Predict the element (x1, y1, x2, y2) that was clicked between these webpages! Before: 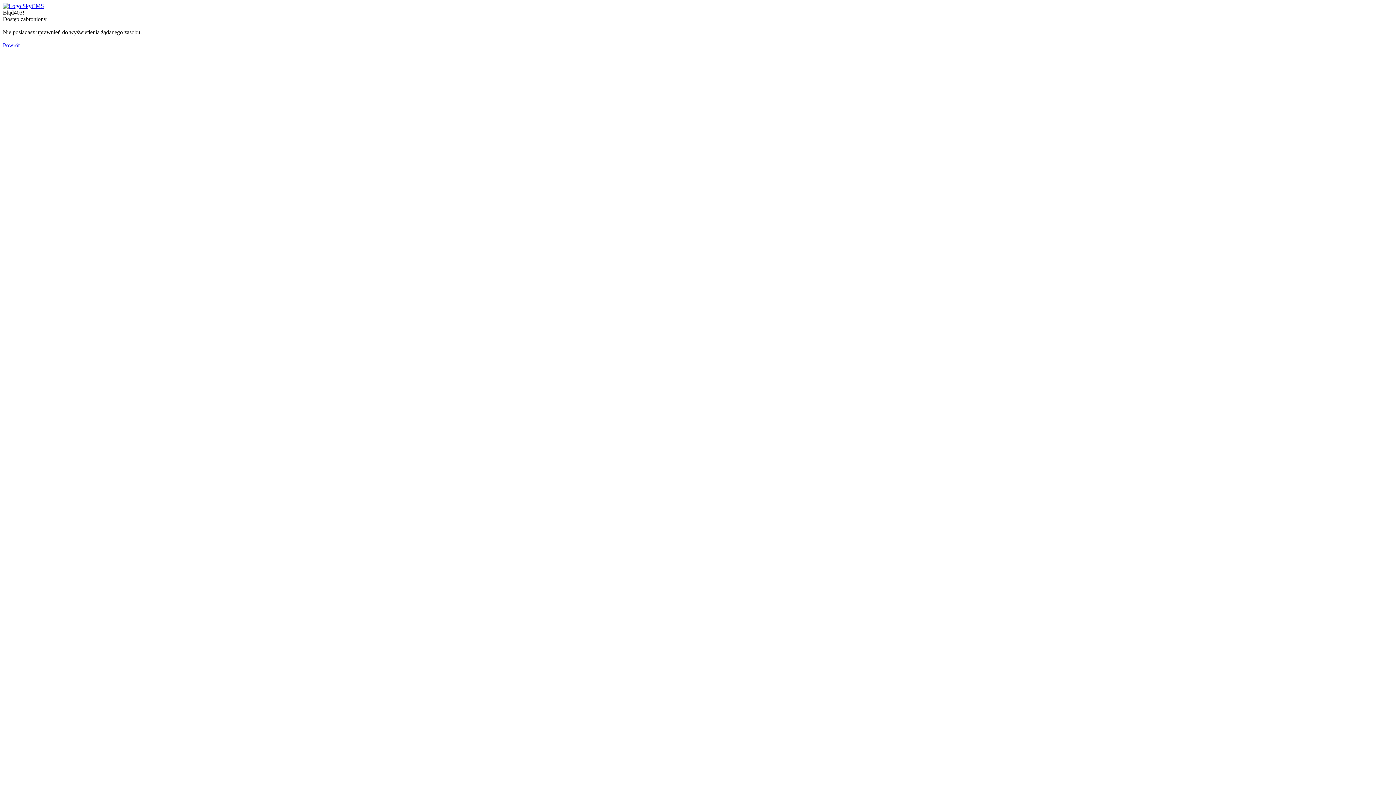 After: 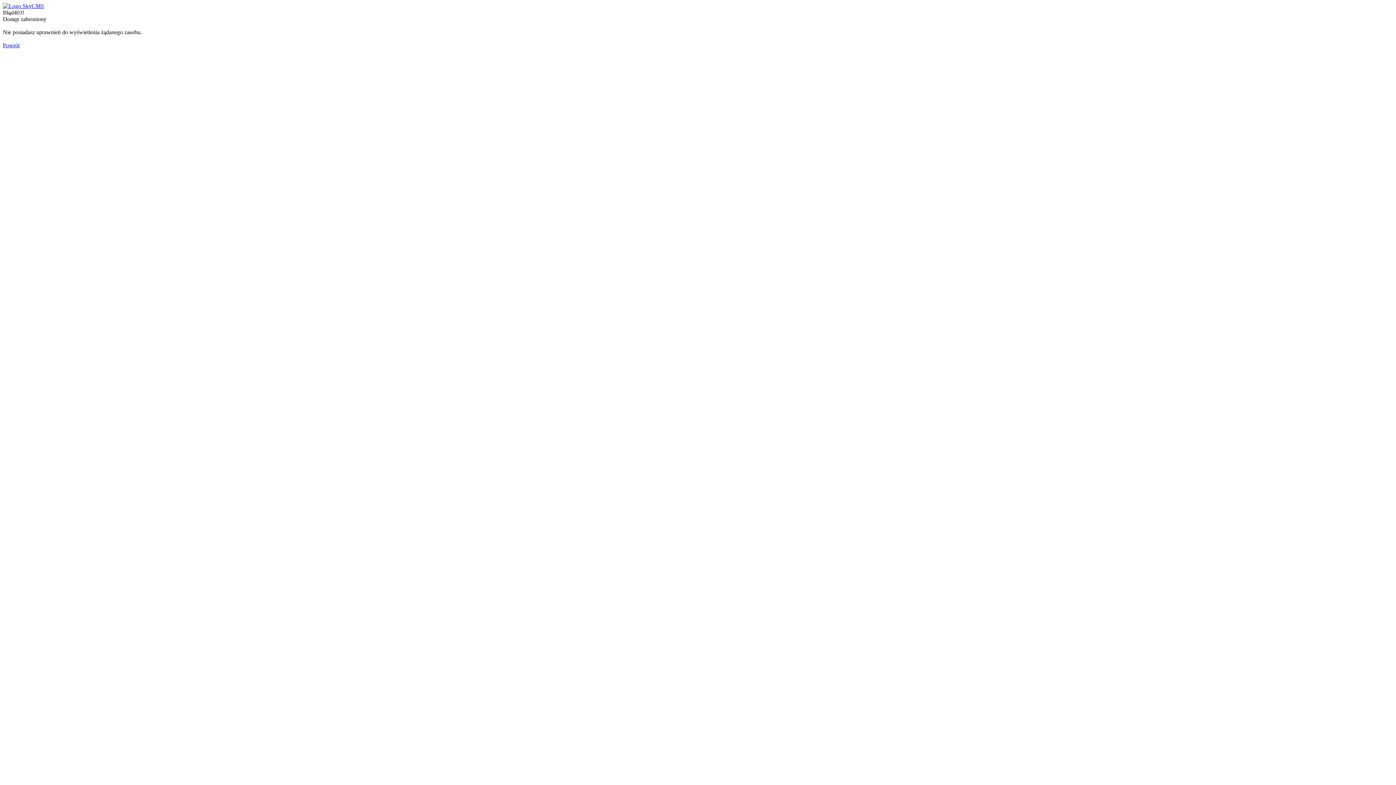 Action: bbox: (2, 2, 44, 9)